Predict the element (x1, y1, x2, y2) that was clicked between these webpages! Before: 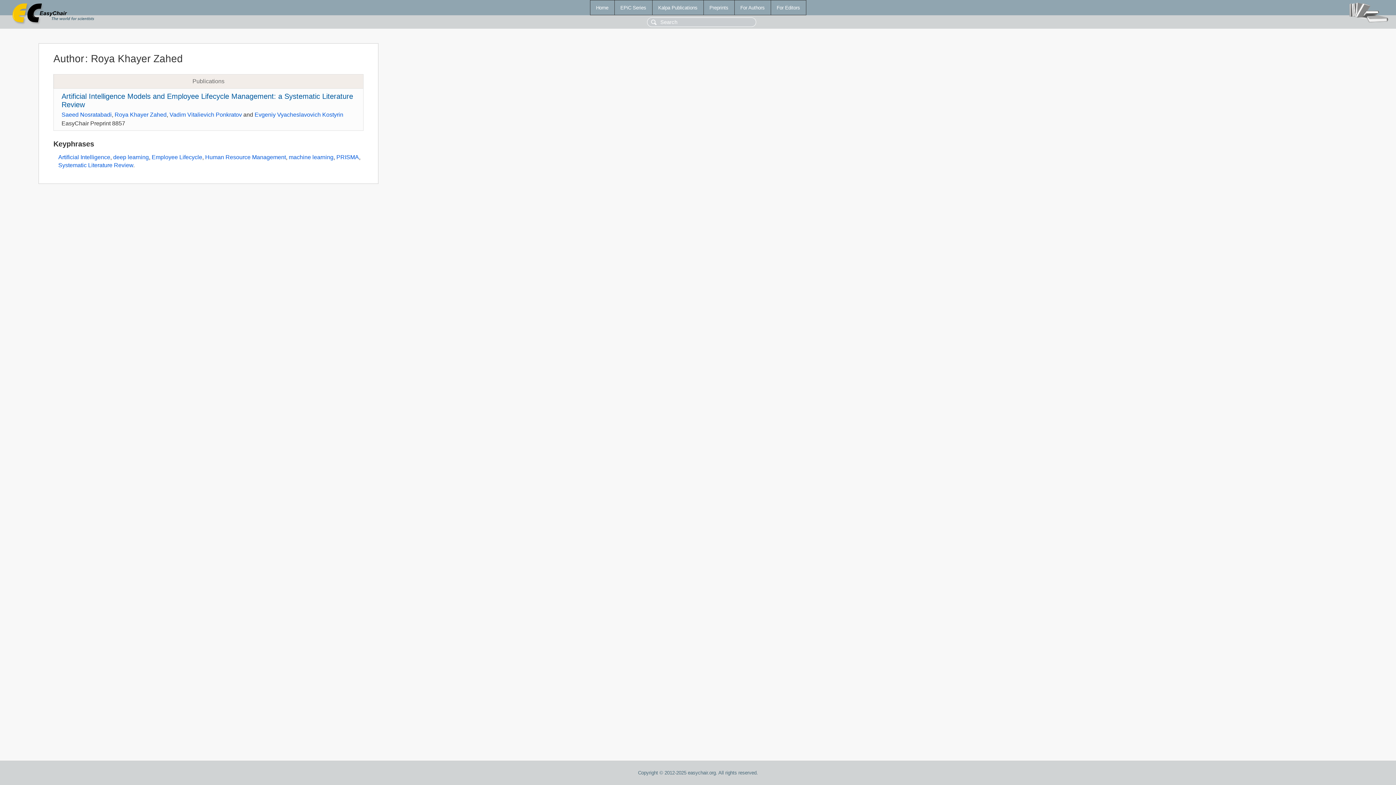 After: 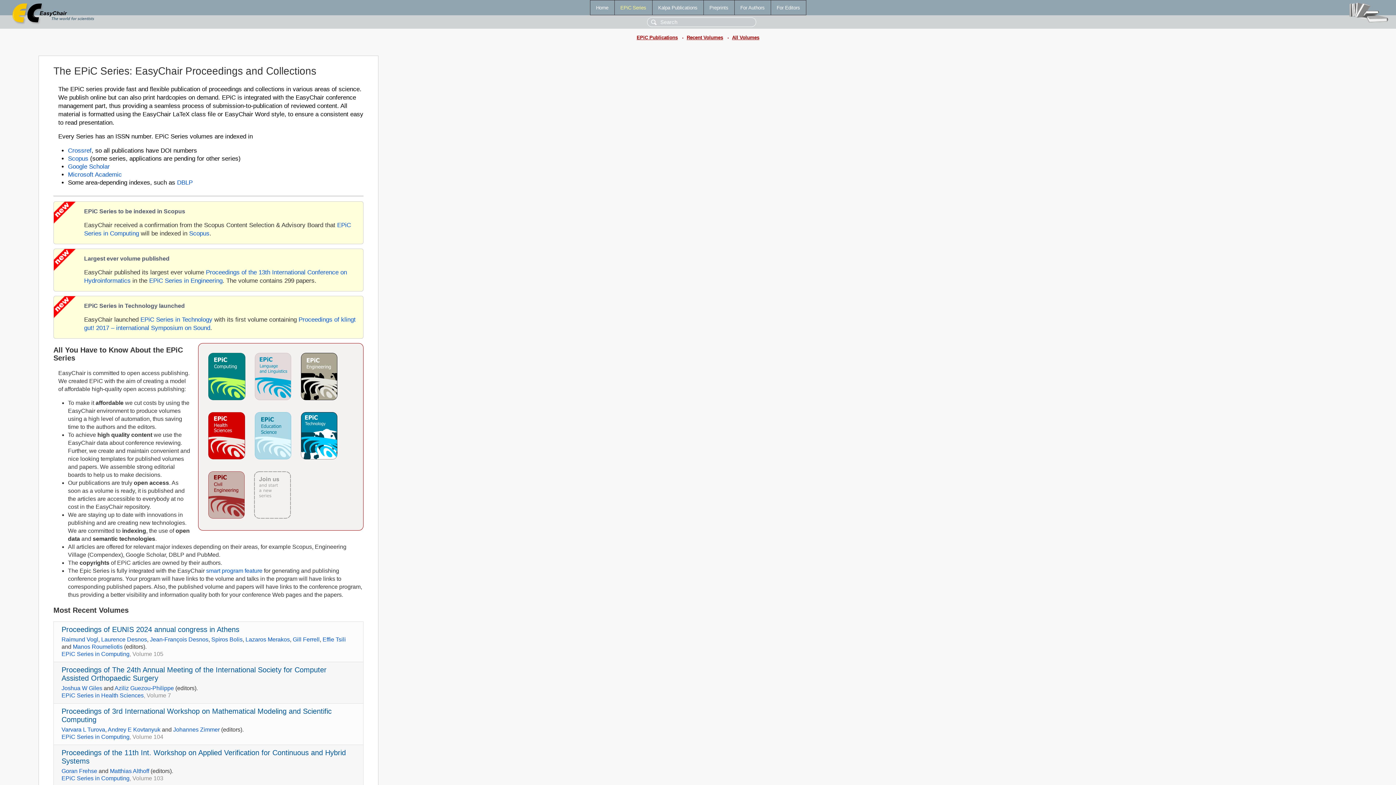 Action: label: EPiC Series bbox: (614, 0, 652, 14)